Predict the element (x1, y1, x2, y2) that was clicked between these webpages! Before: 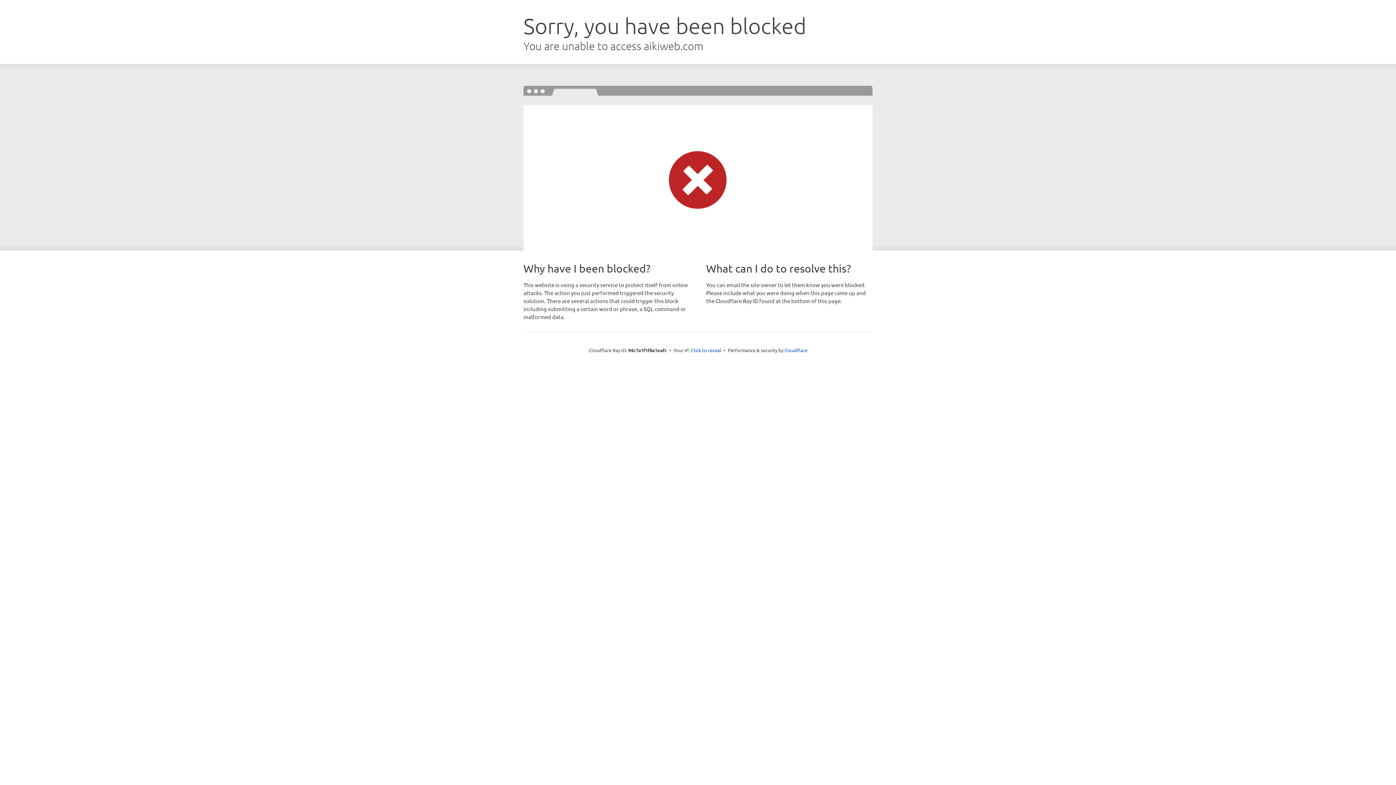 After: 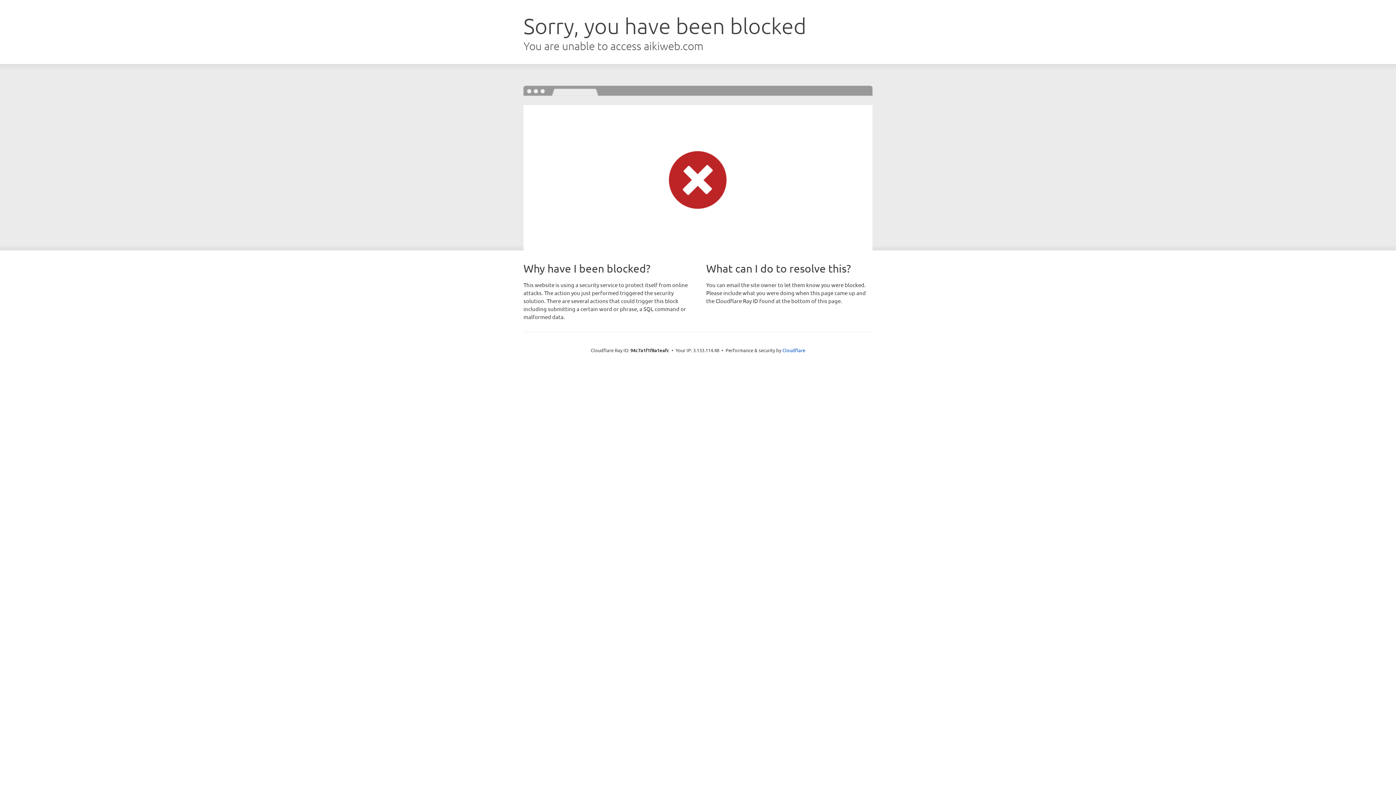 Action: label: Click to reveal bbox: (691, 346, 721, 353)